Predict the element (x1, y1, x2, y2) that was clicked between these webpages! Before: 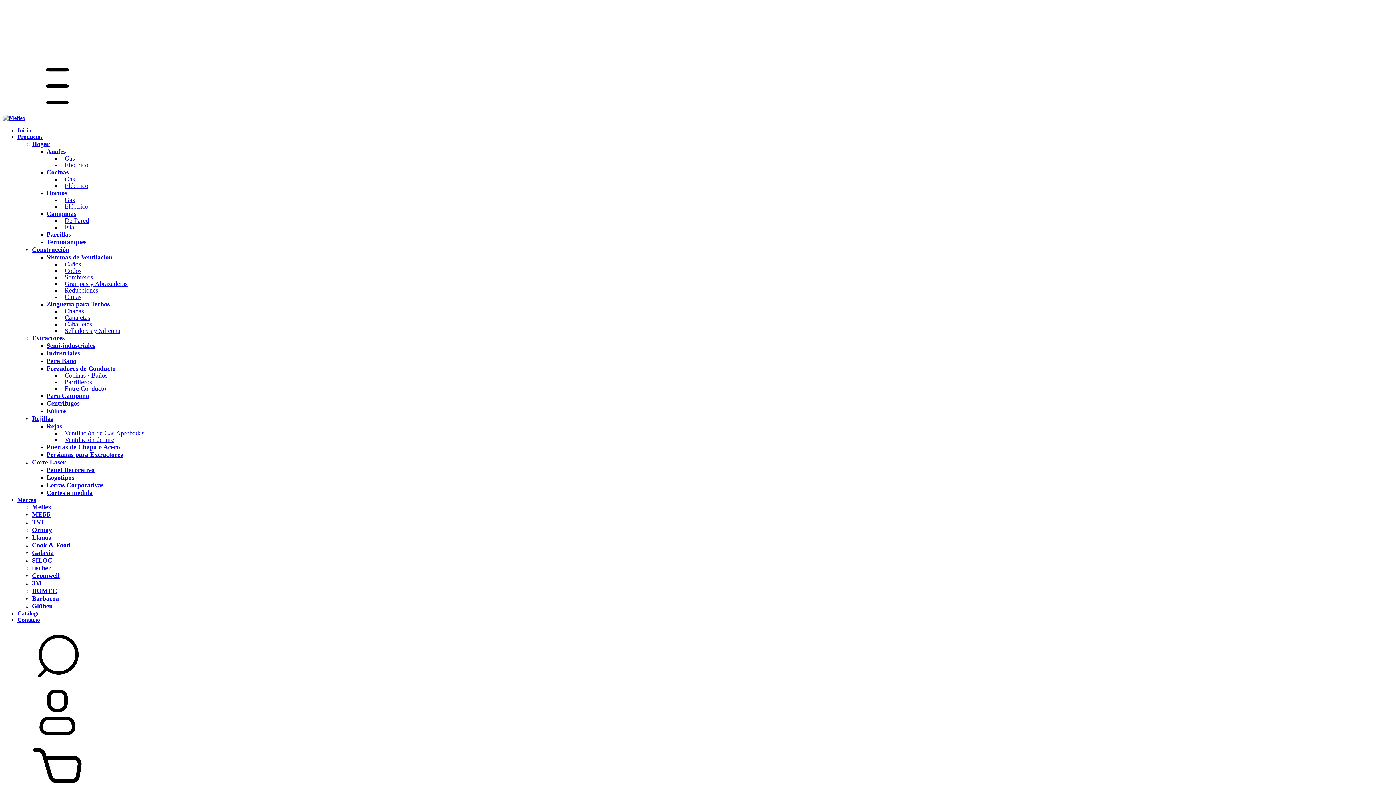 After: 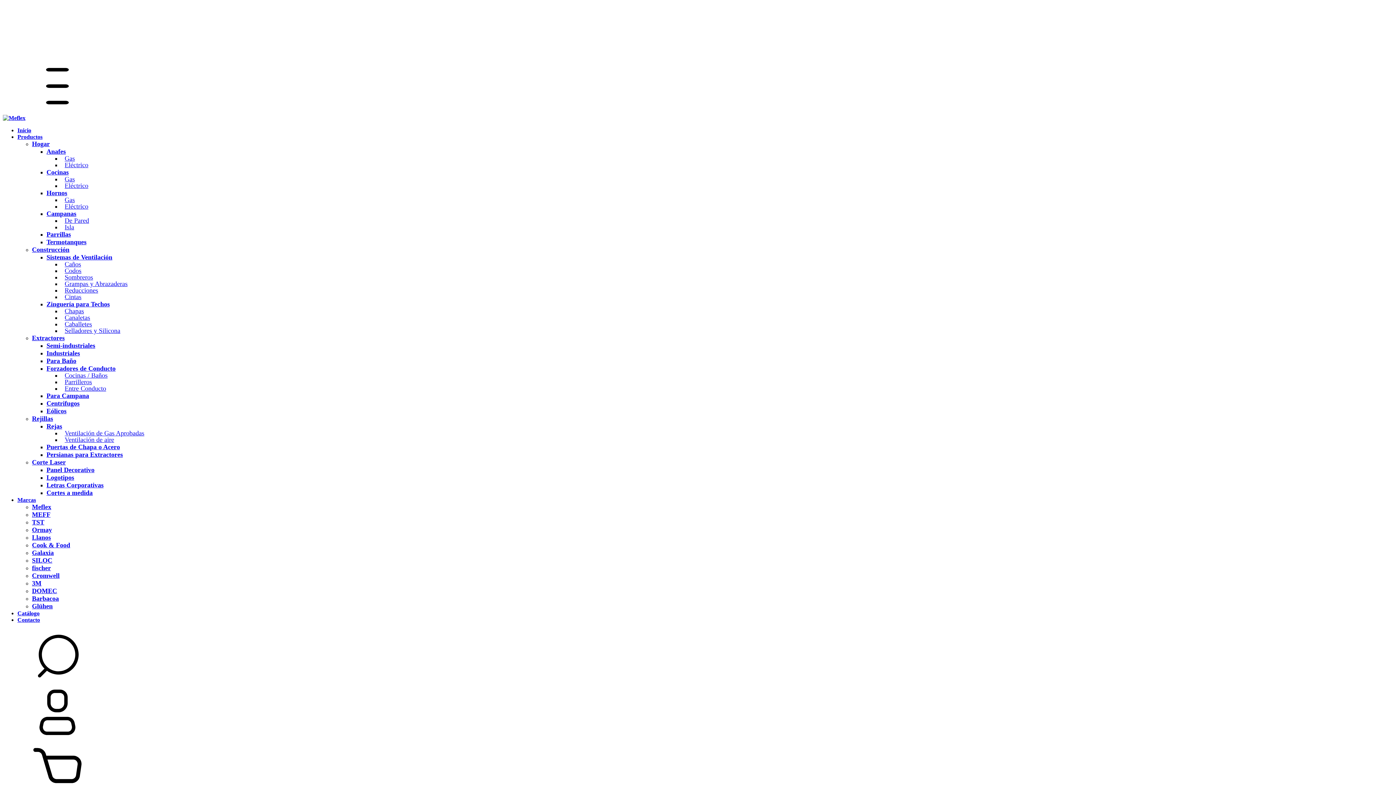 Action: bbox: (2, 108, 112, 114) label: Menú